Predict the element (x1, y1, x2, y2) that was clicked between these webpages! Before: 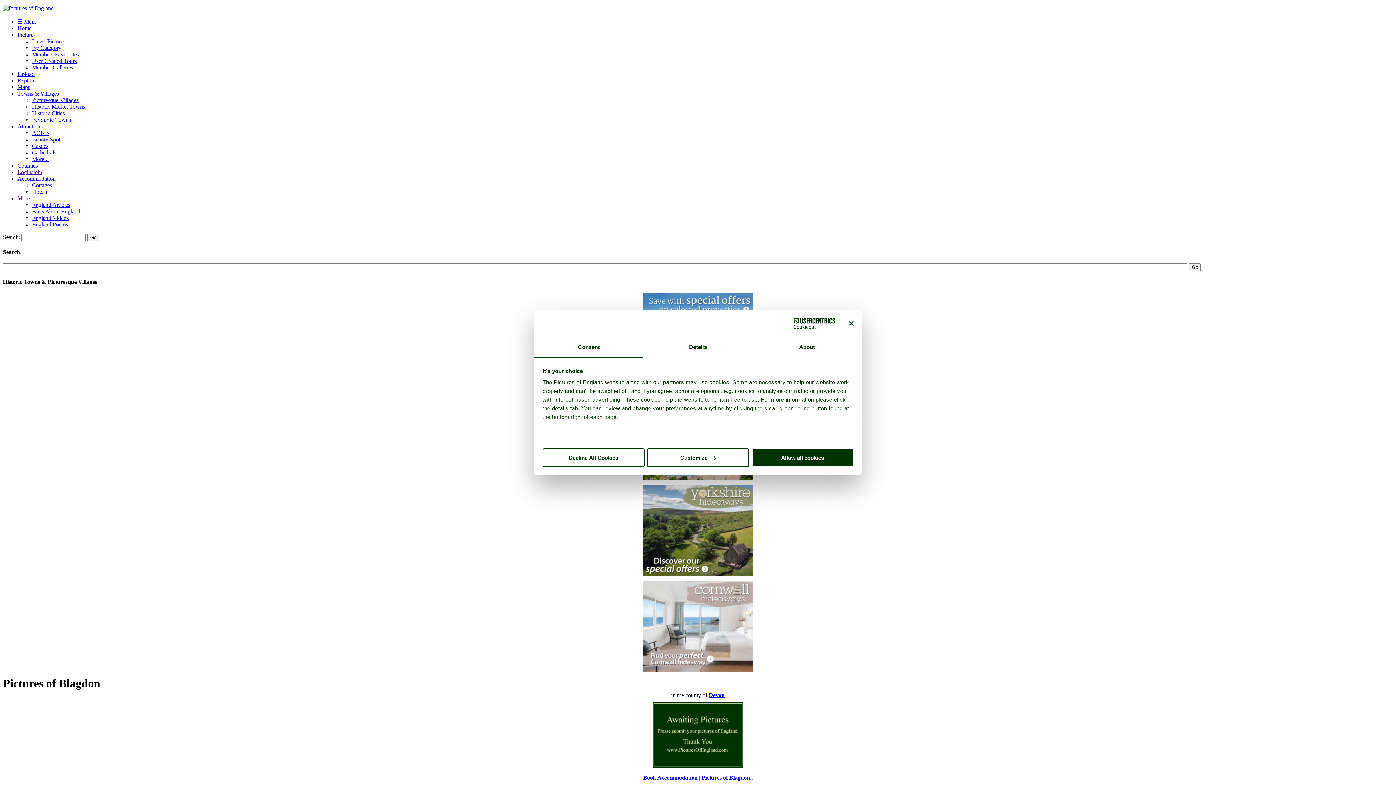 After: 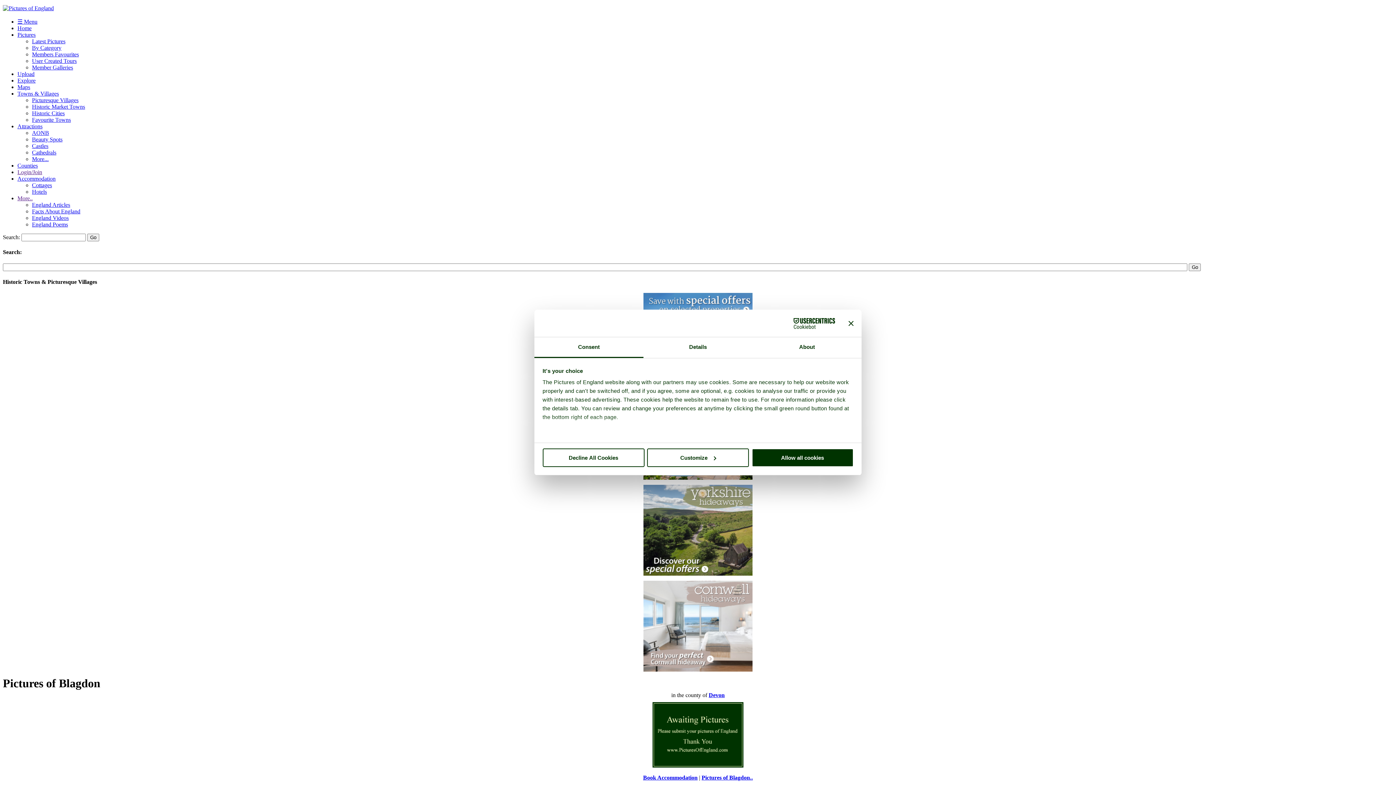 Action: bbox: (17, 18, 37, 24) label: ☰ Menu